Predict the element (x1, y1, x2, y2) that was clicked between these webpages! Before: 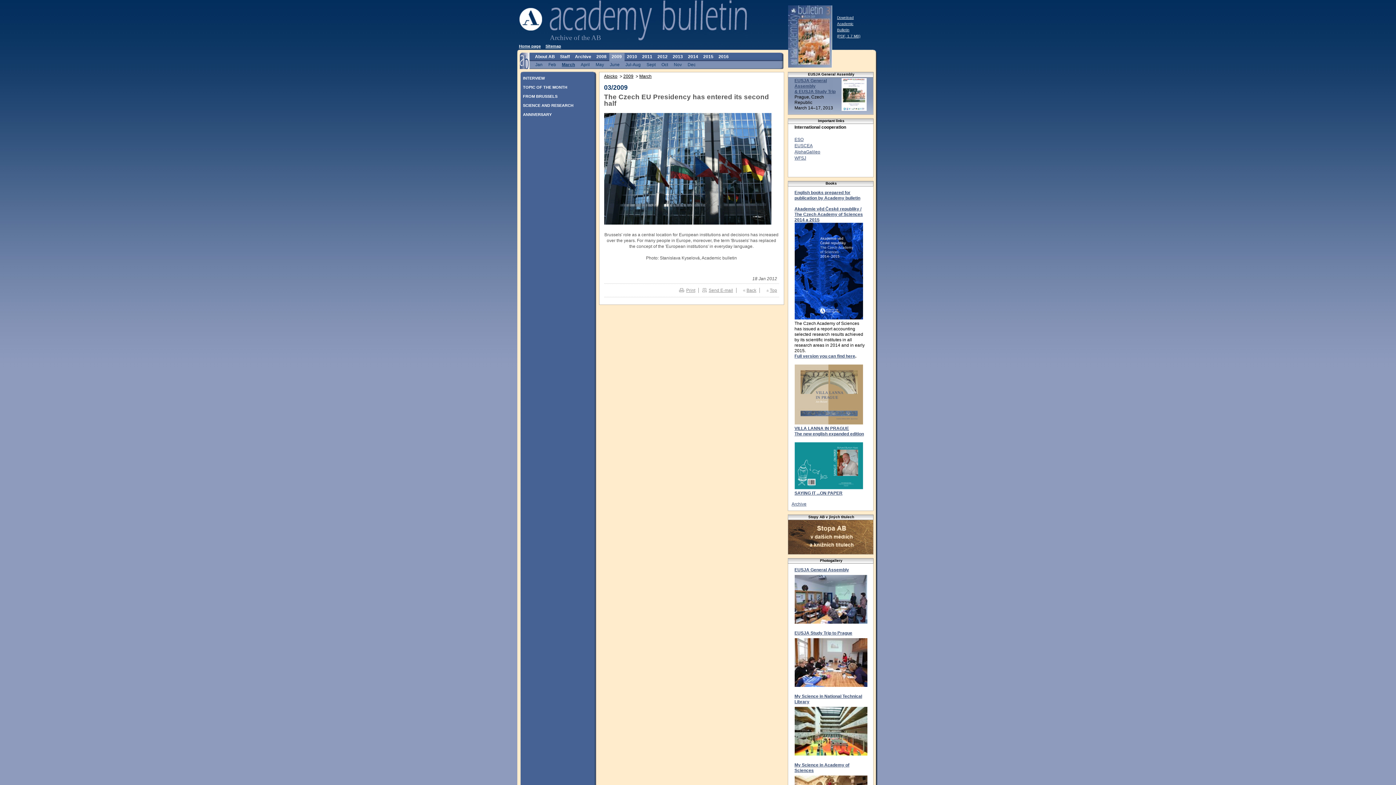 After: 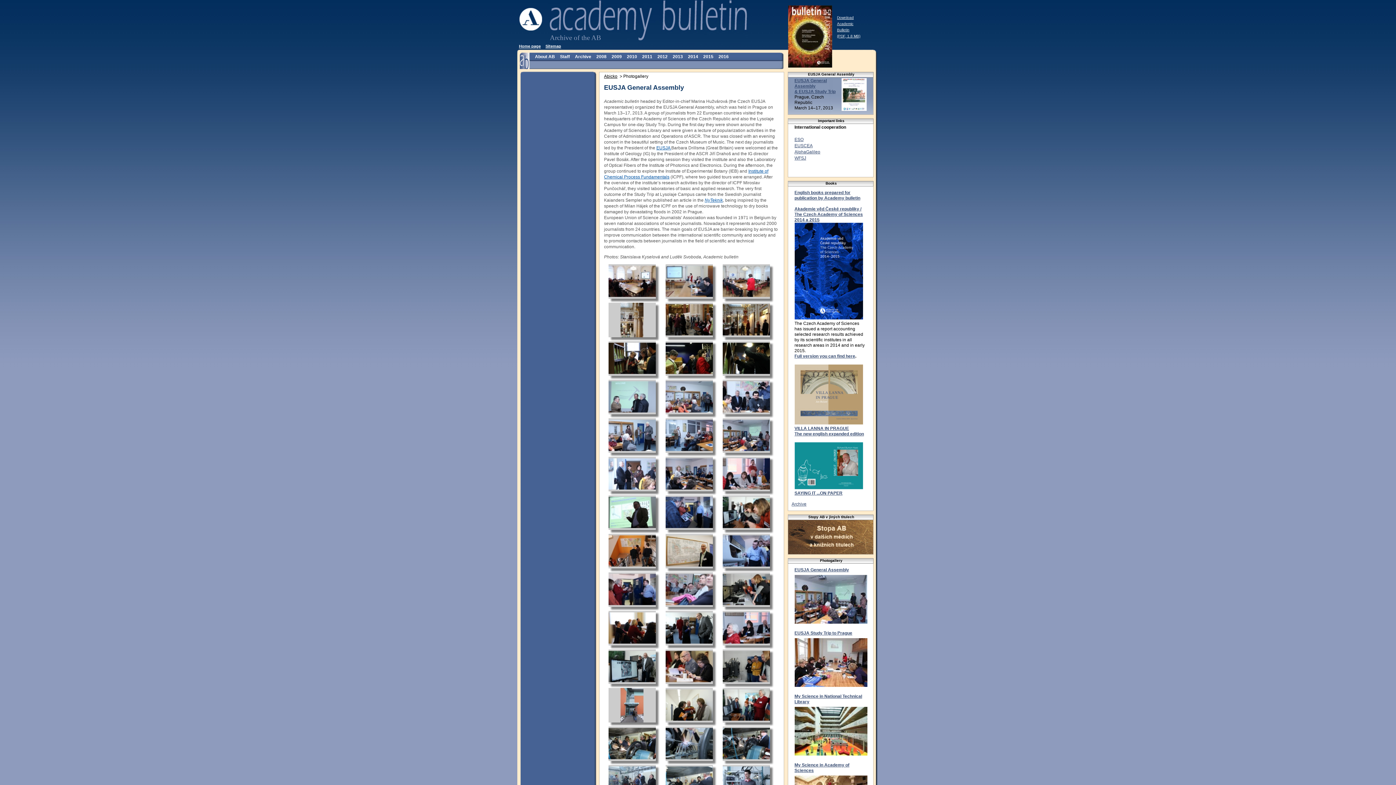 Action: bbox: (794, 621, 867, 626)